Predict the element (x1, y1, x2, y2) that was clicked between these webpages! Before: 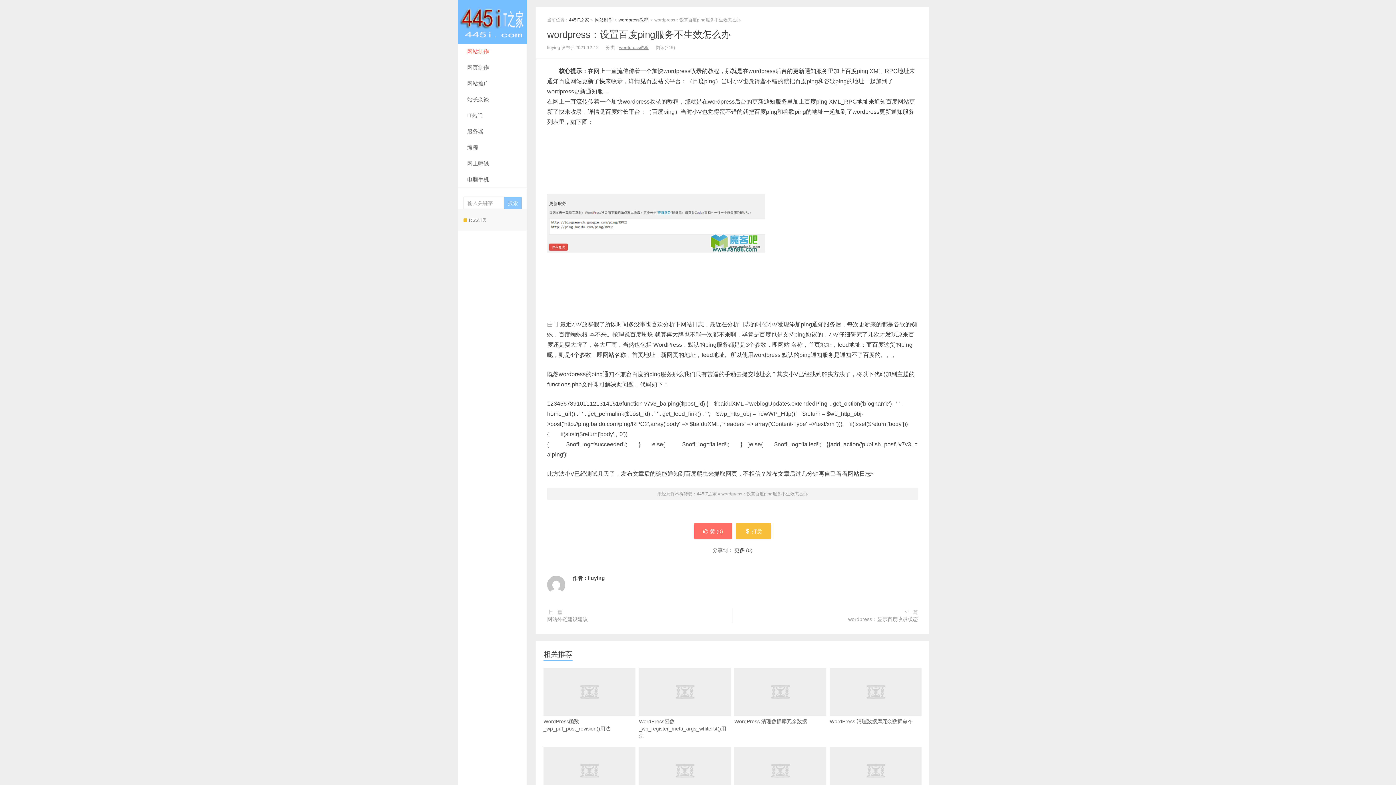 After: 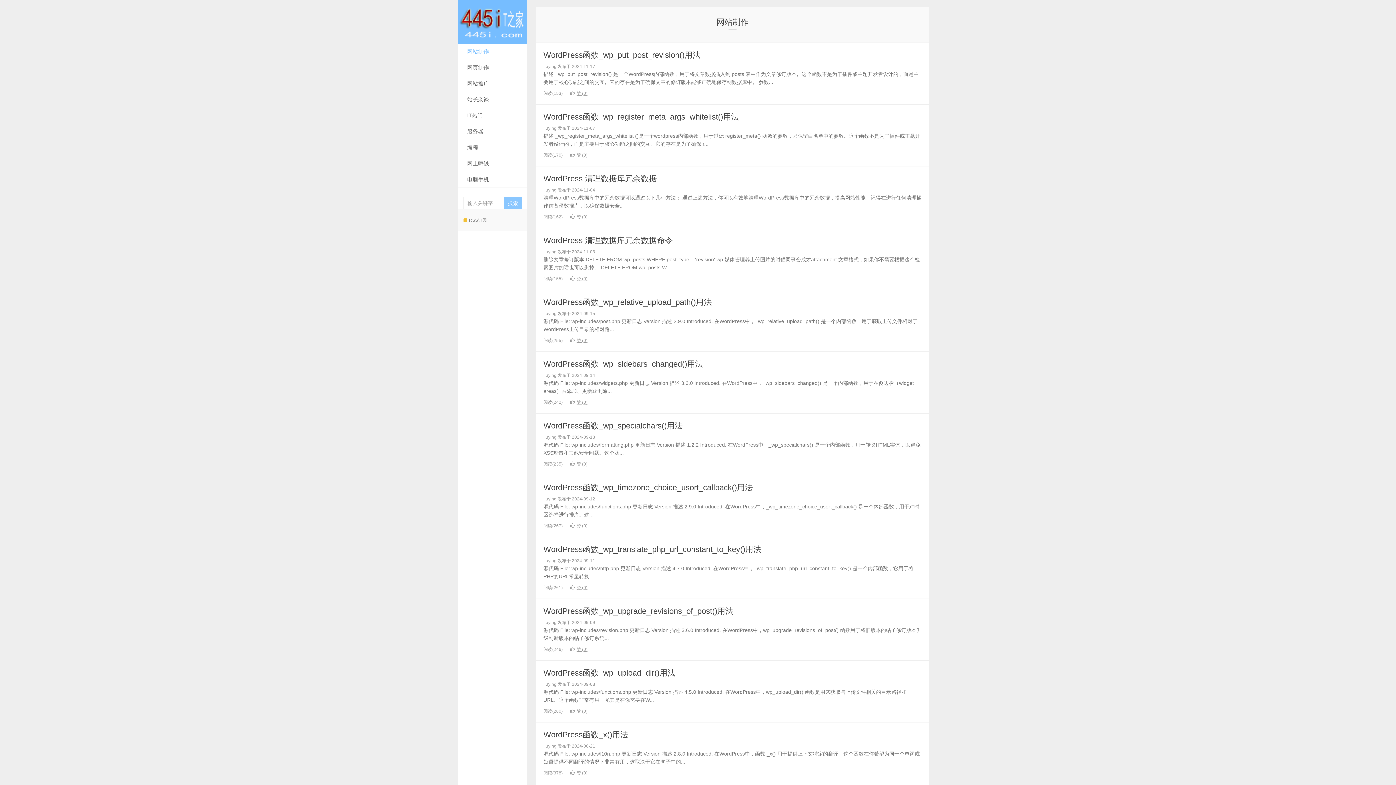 Action: bbox: (458, 43, 527, 59) label: 网站制作